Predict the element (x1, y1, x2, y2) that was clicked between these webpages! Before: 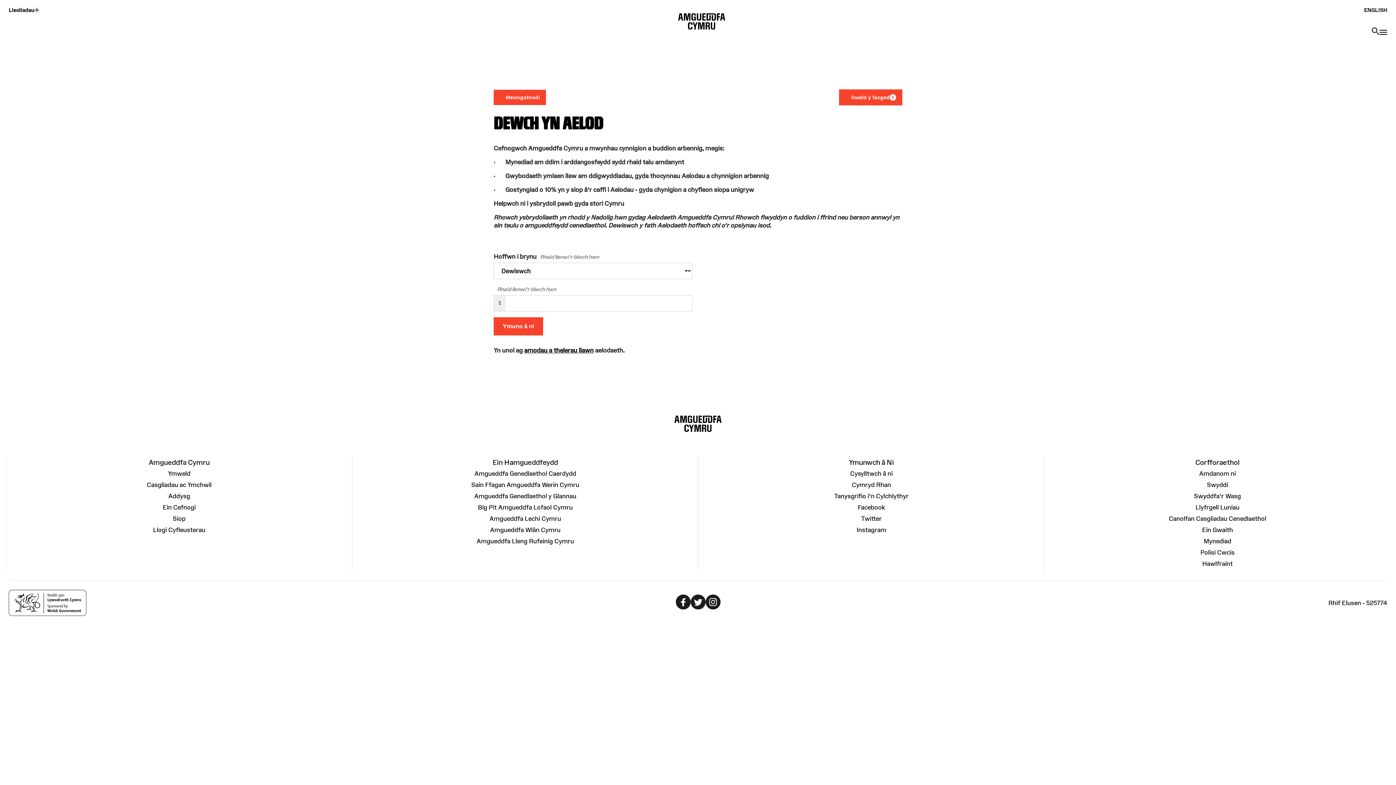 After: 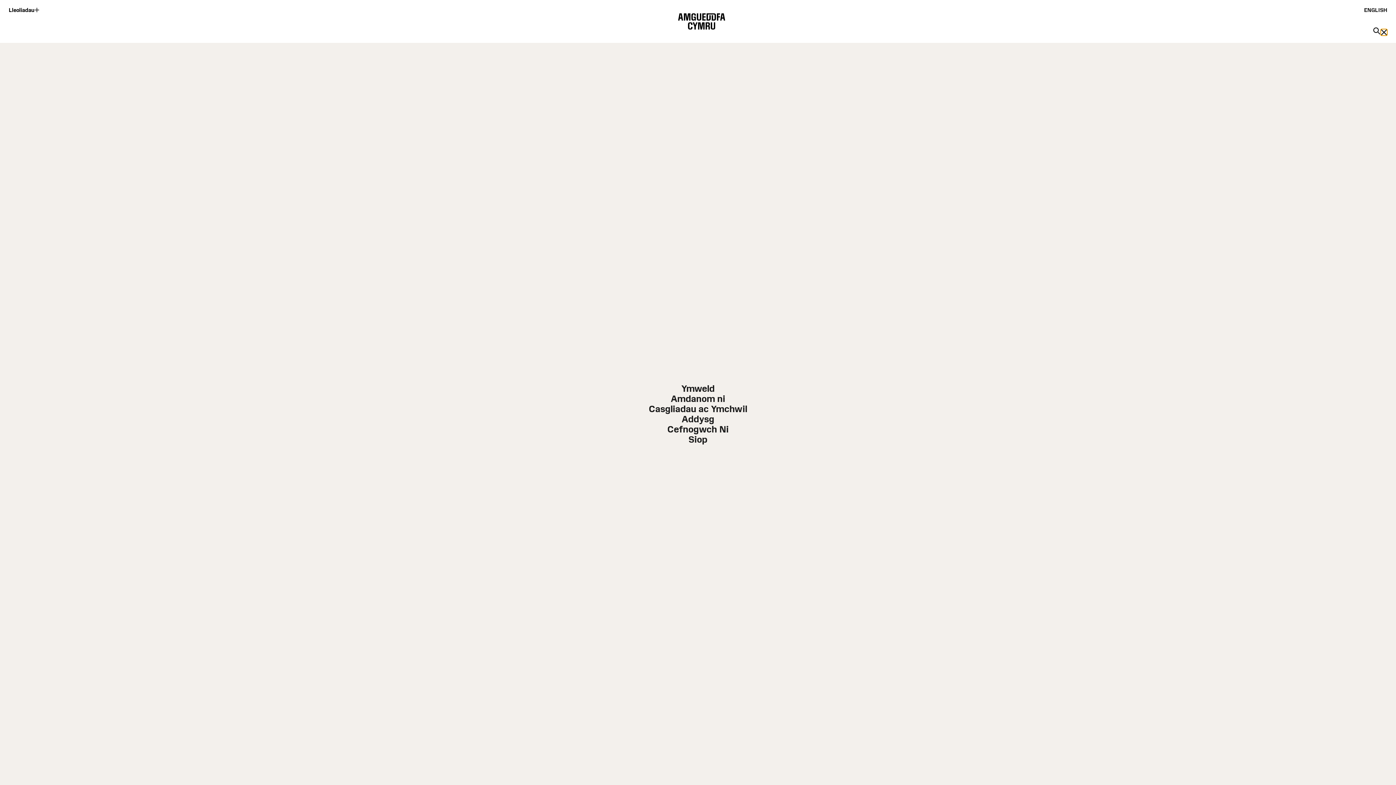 Action: bbox: (1379, 29, 1387, 34)